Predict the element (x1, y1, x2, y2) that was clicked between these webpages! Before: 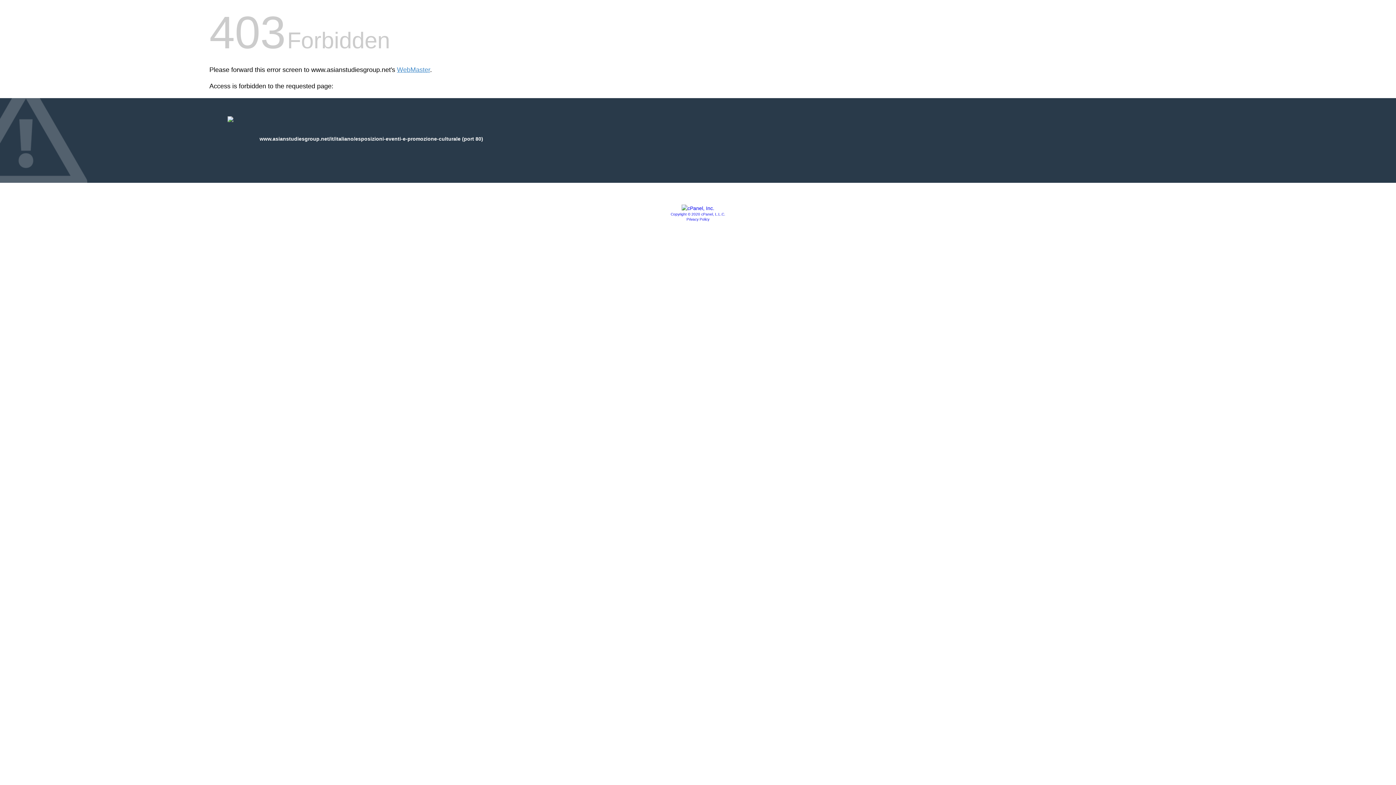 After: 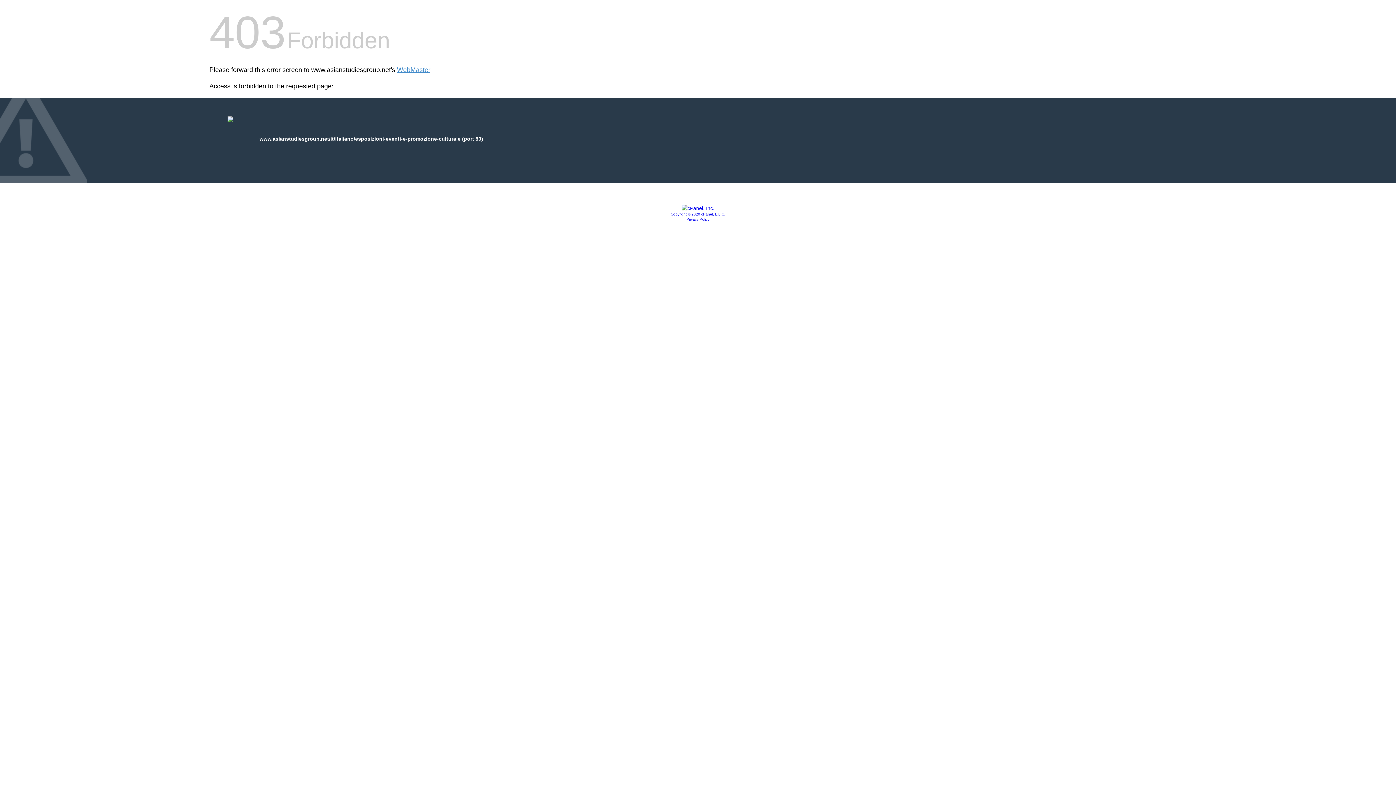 Action: bbox: (681, 205, 714, 211)